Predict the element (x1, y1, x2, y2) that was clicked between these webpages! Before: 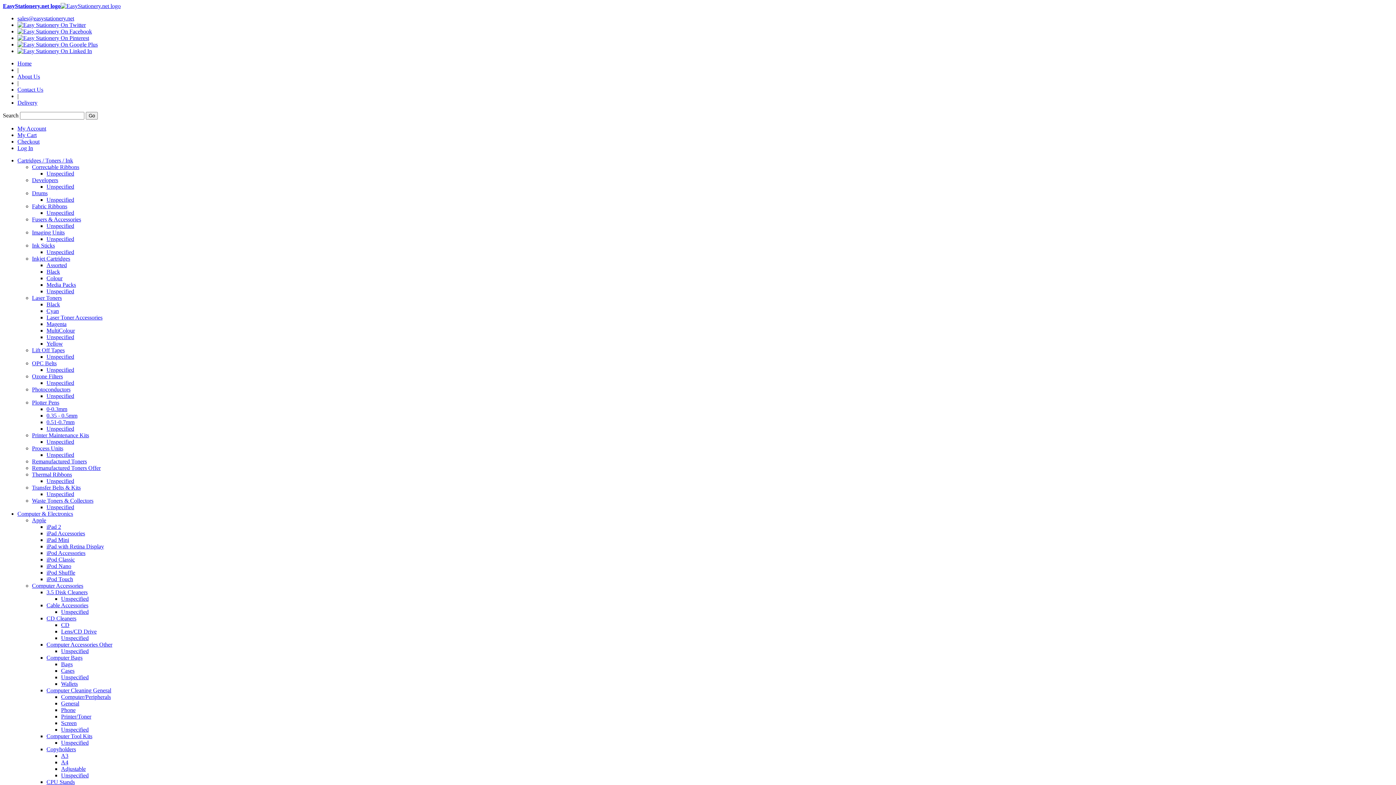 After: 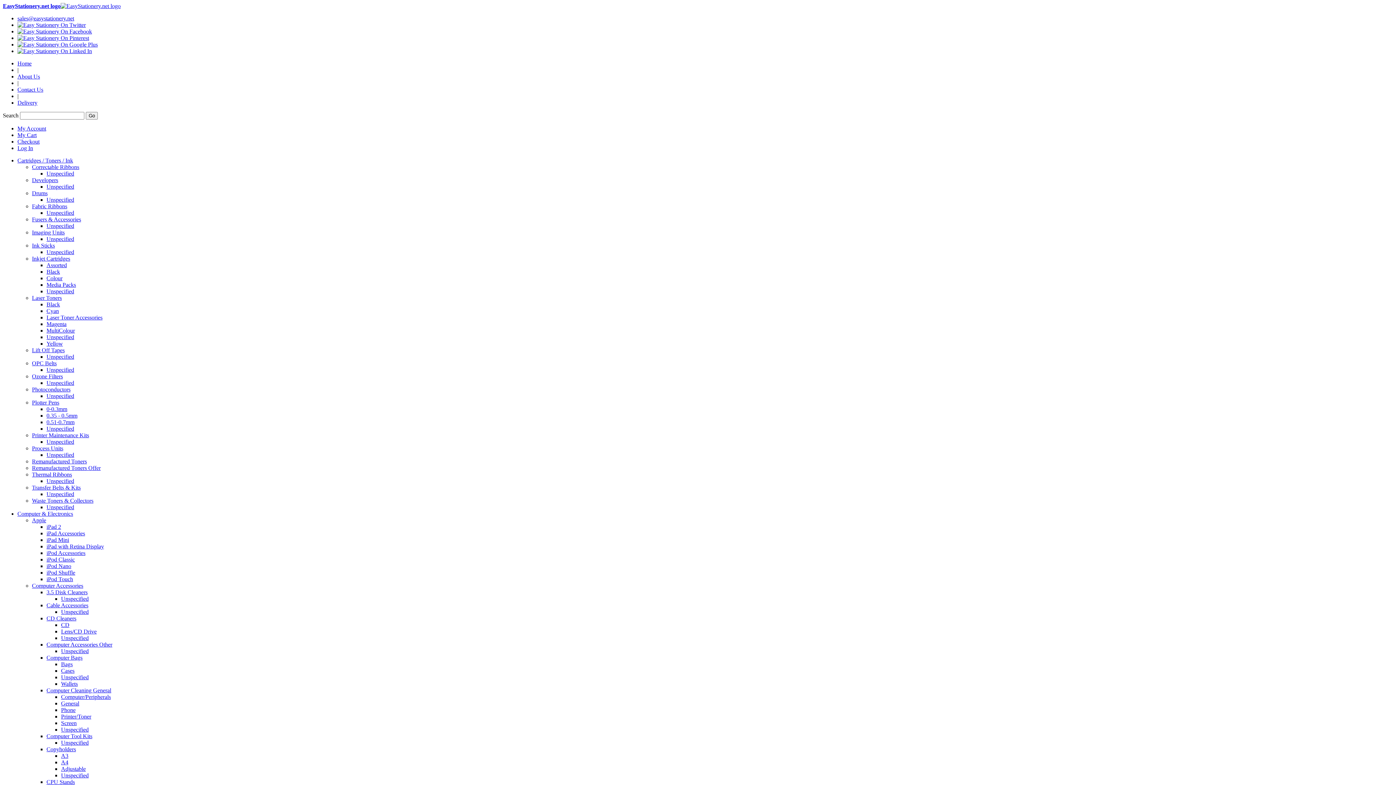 Action: label: Transfer Belts & Kits bbox: (32, 484, 80, 490)